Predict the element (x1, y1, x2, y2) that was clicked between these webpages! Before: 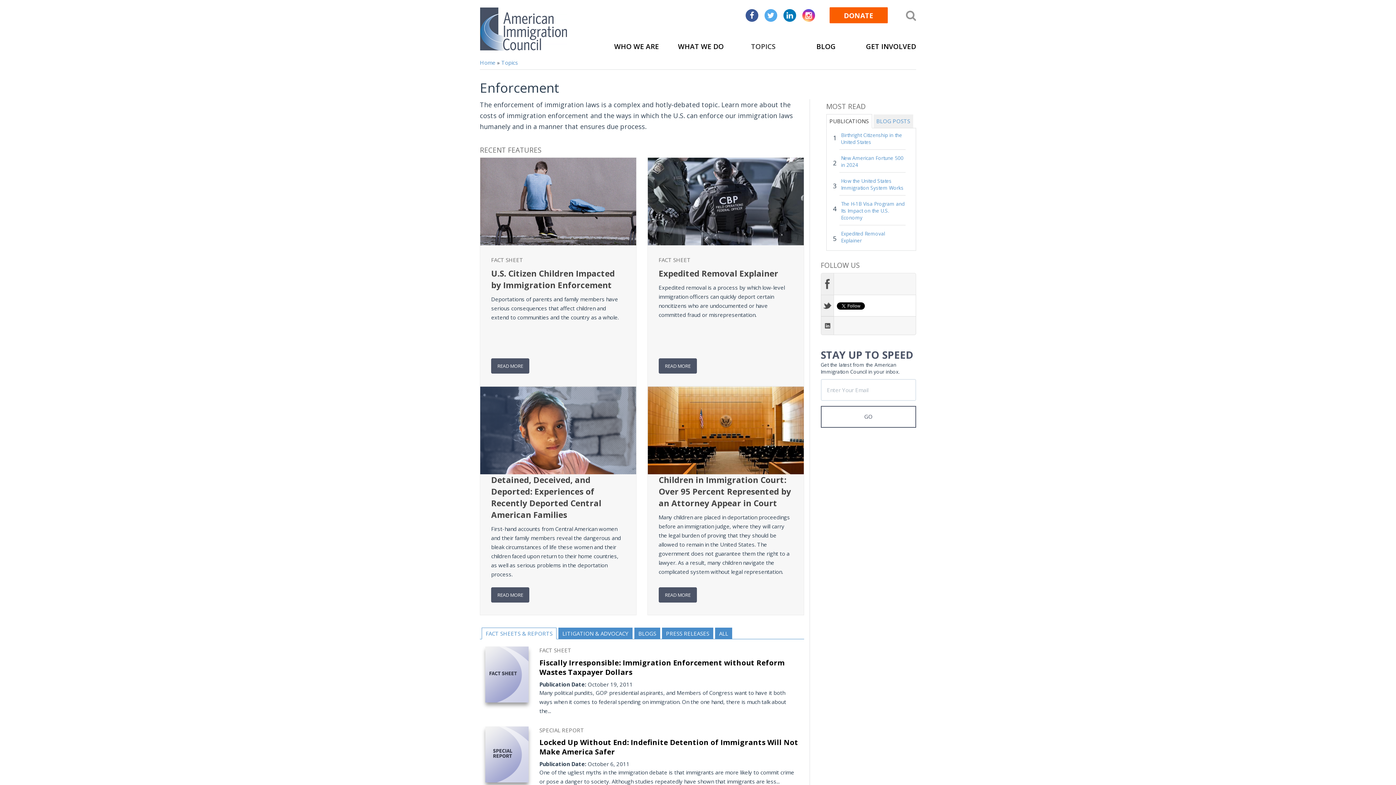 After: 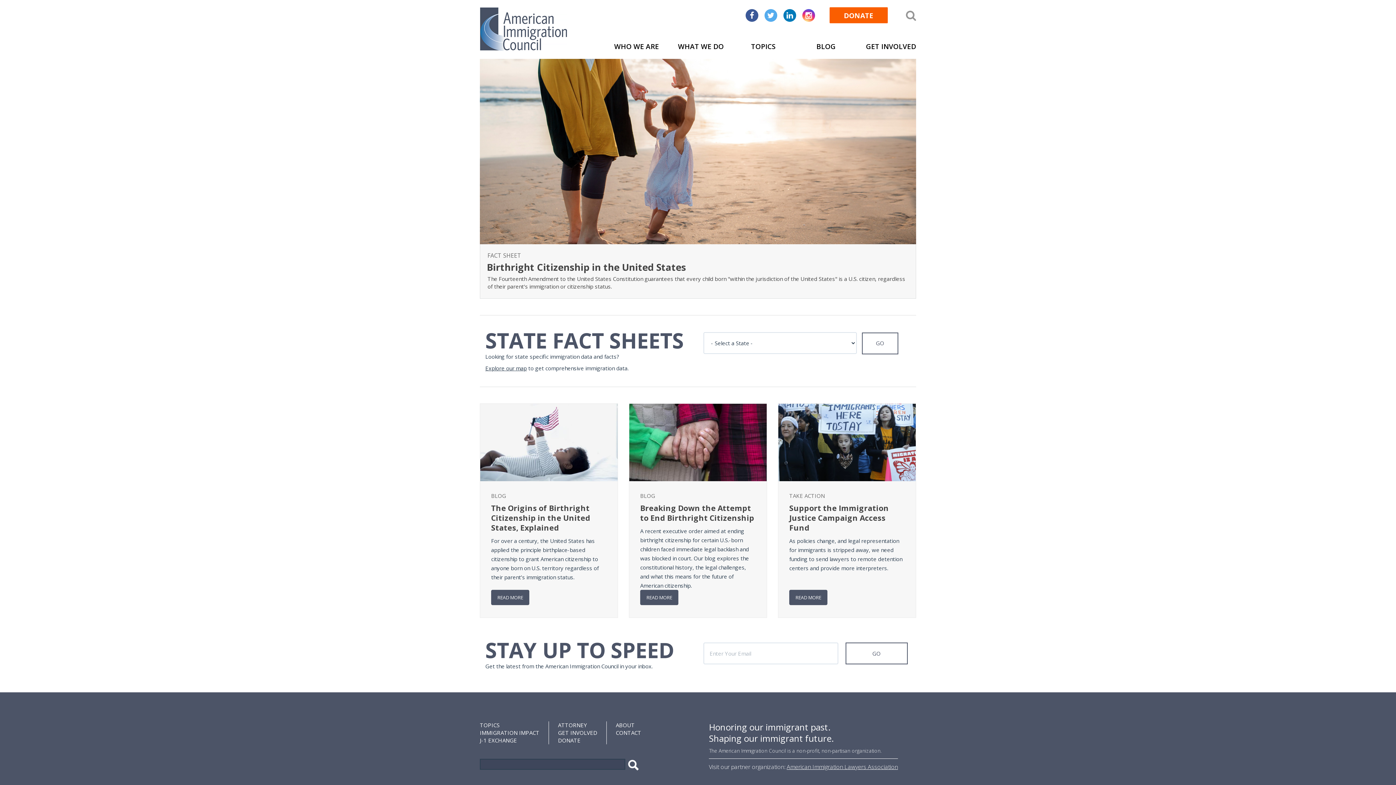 Action: bbox: (480, 23, 567, 33)